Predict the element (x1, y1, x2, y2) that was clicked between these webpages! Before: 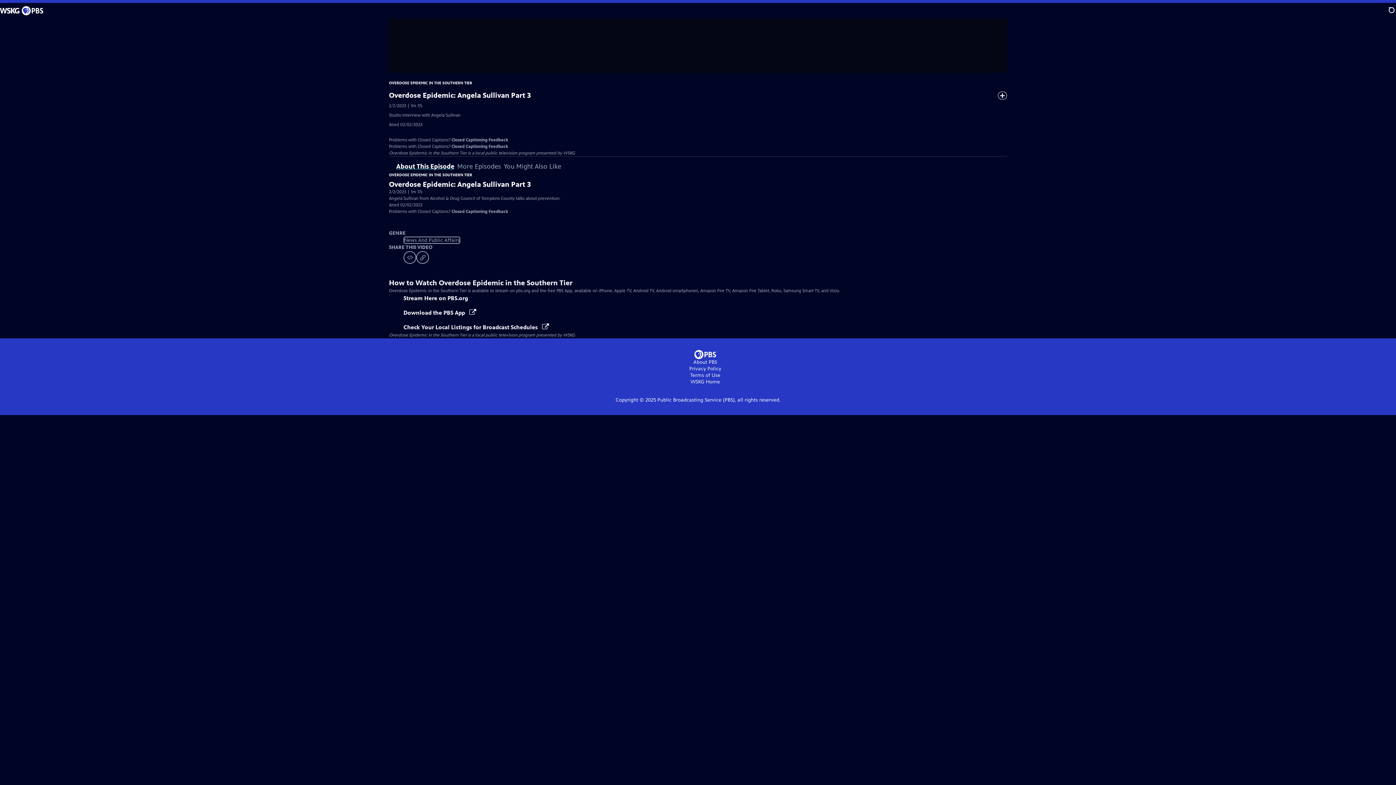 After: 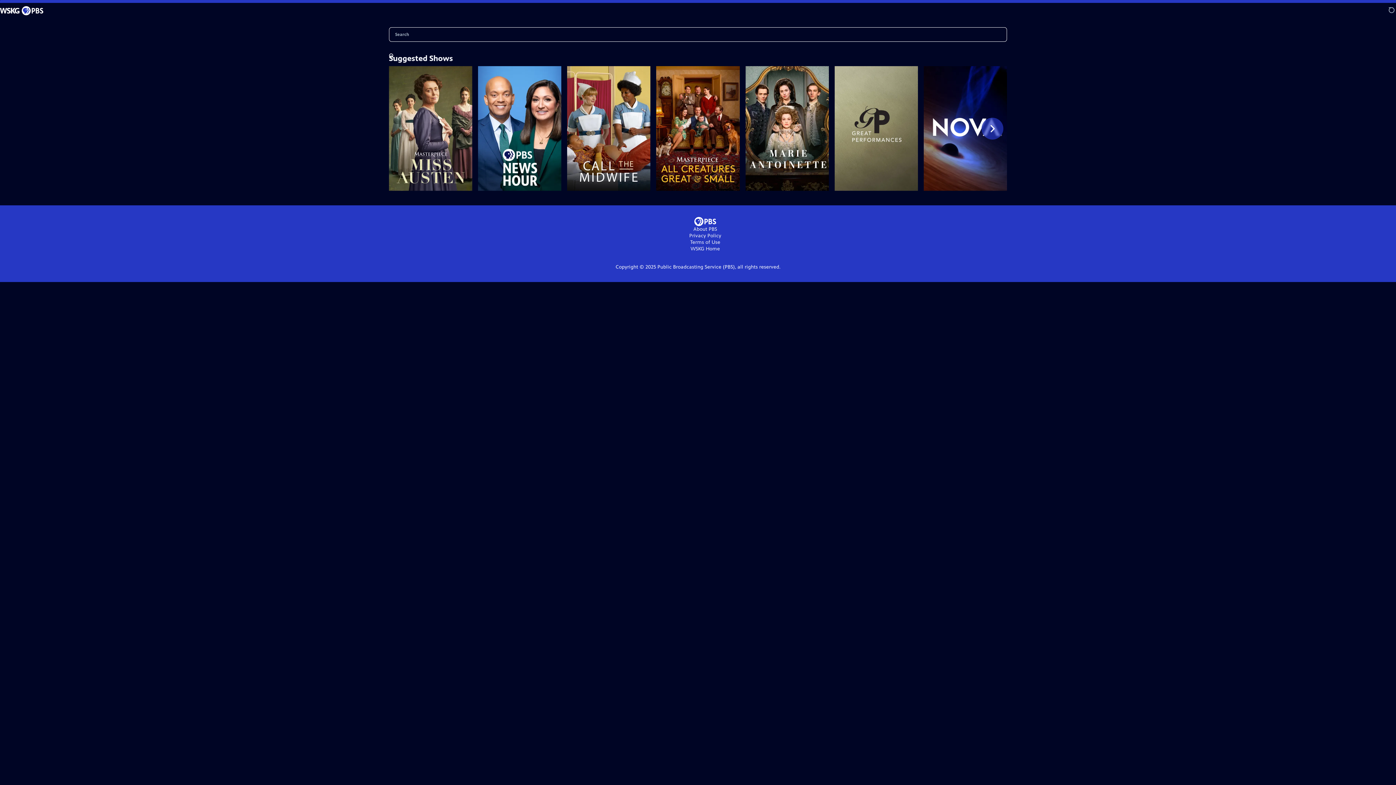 Action: label: Search bbox: (1389, 2, 1396, 18)